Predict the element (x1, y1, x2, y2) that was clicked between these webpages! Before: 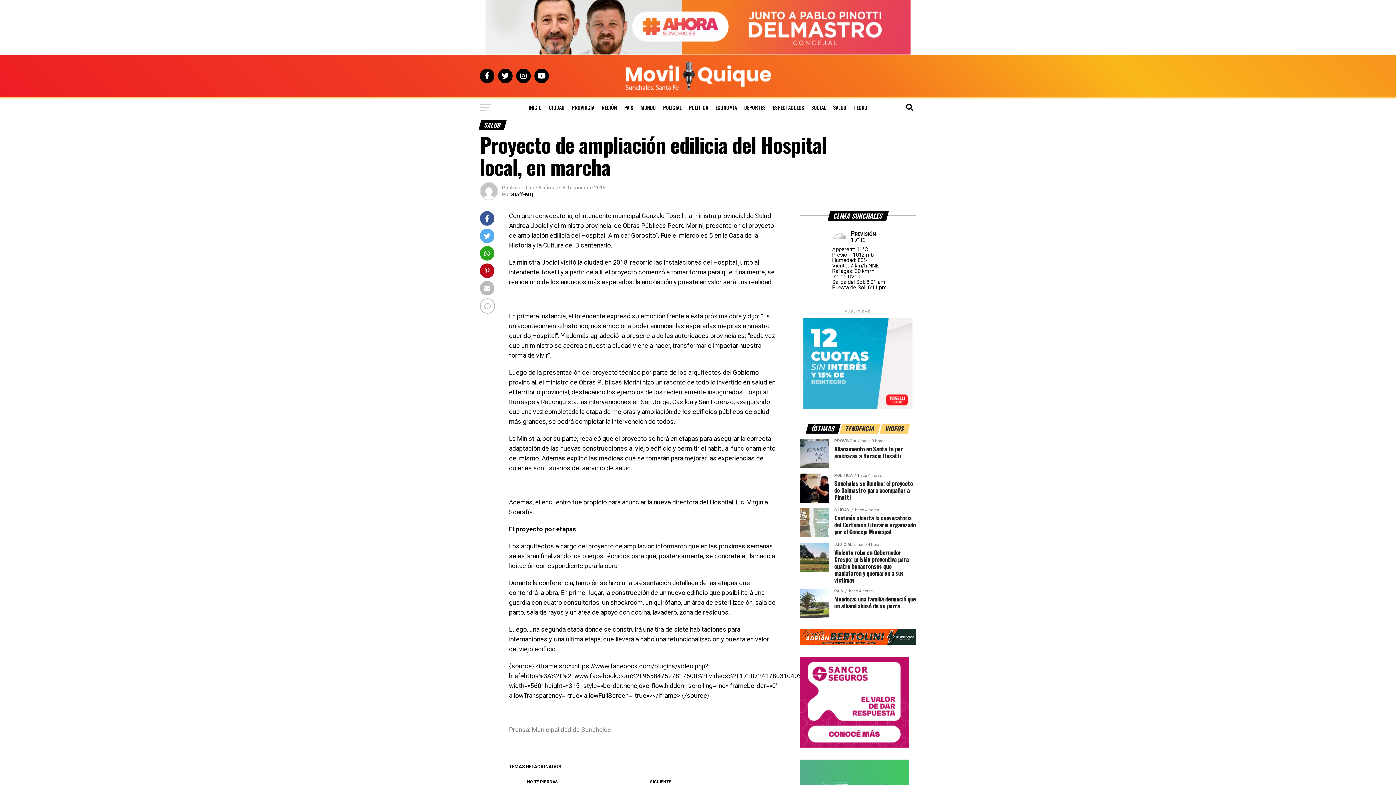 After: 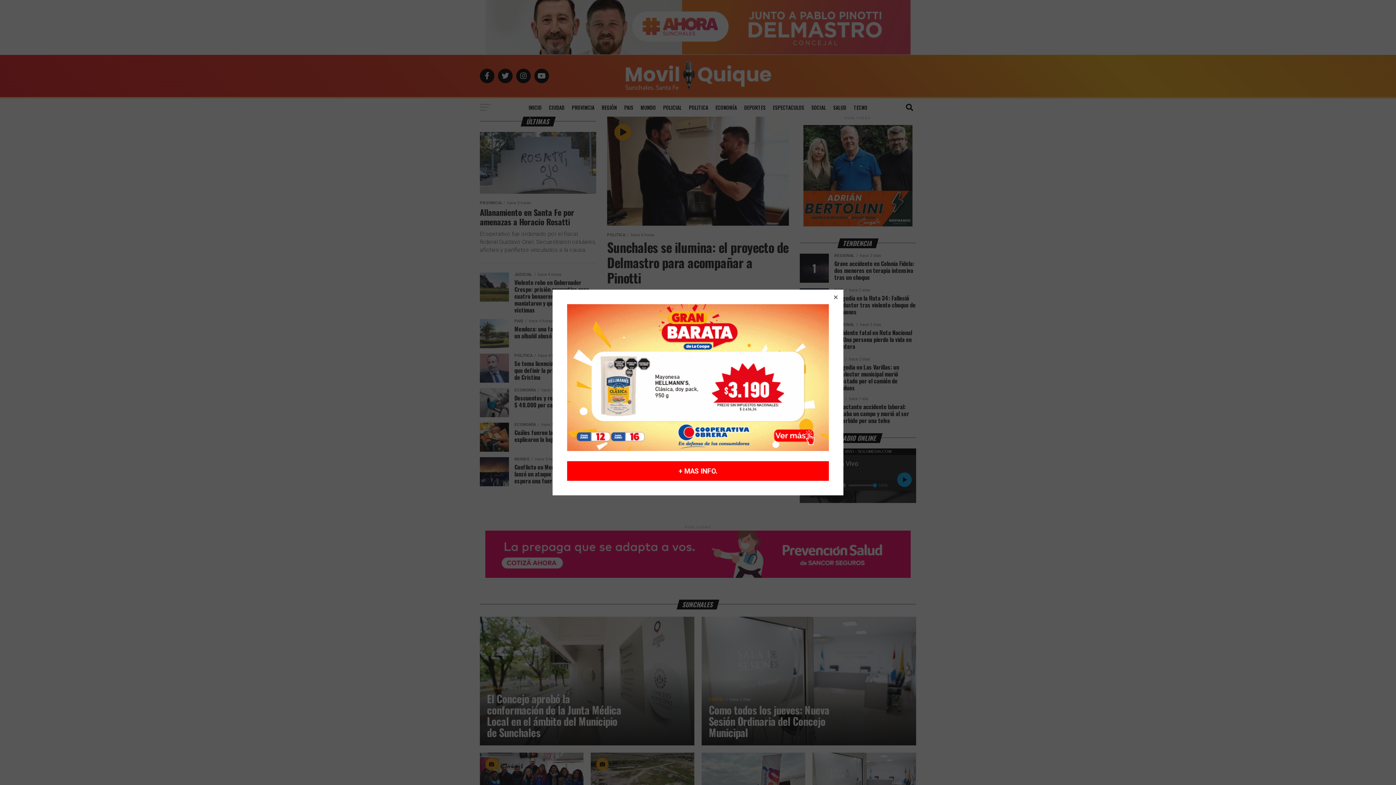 Action: bbox: (623, 86, 772, 93)